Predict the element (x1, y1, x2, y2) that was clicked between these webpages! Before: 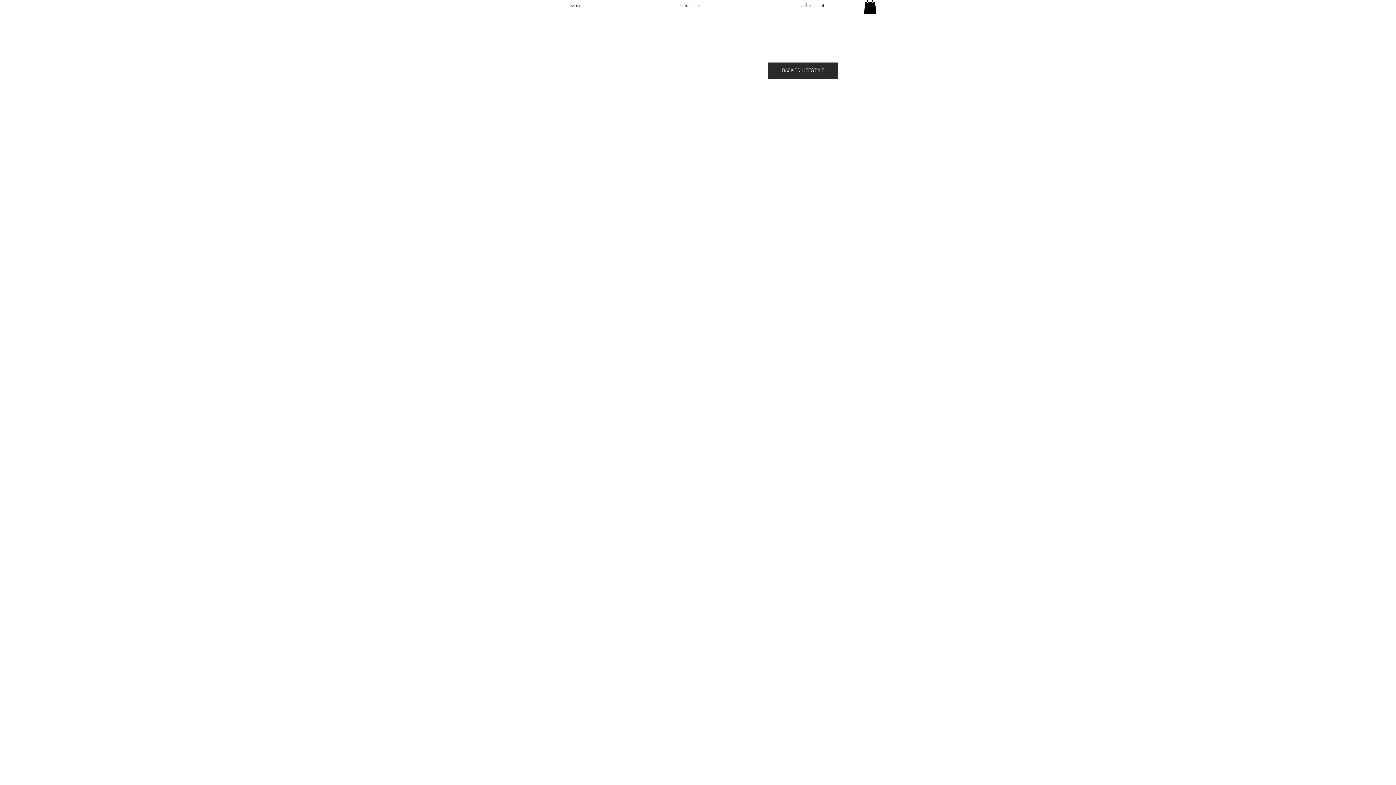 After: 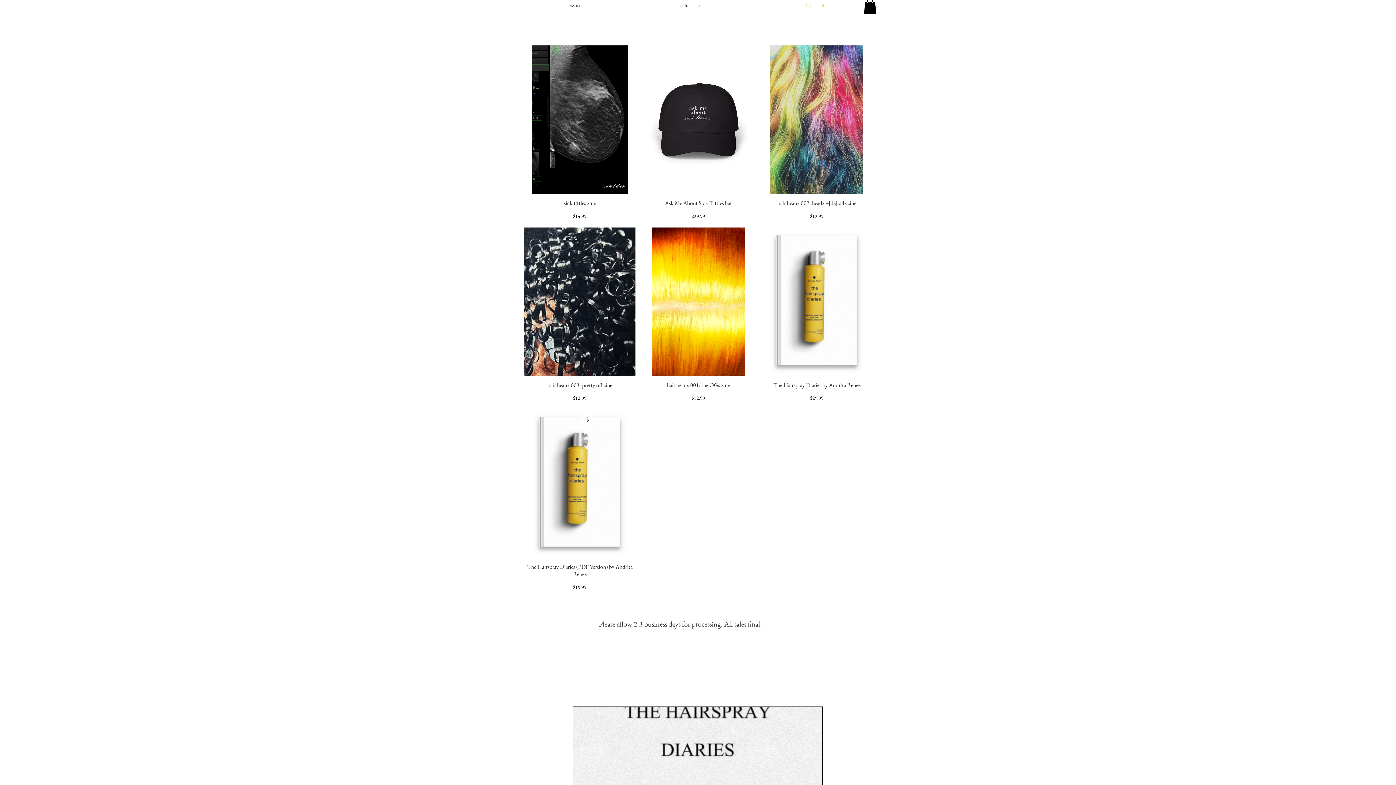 Action: label: sell me out bbox: (749, 1, 874, 10)